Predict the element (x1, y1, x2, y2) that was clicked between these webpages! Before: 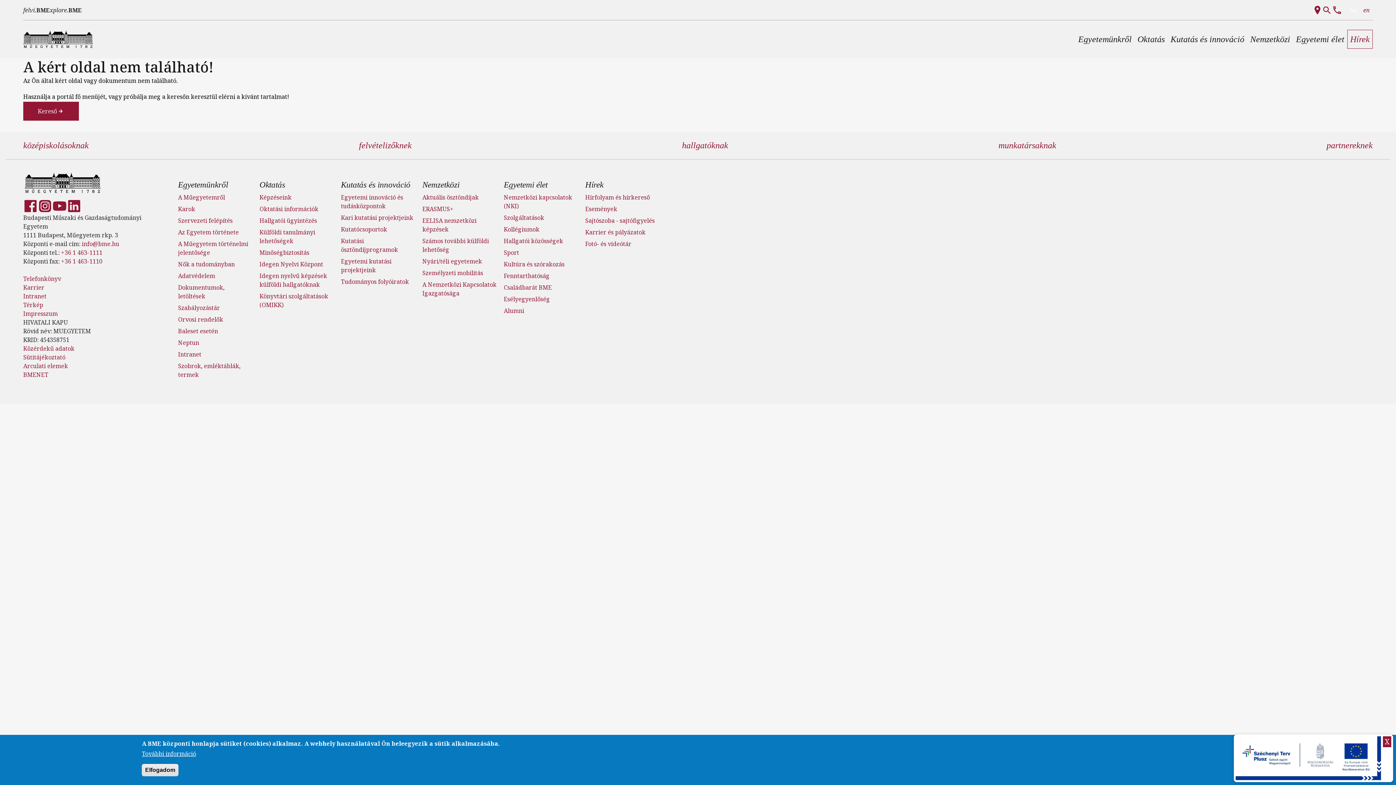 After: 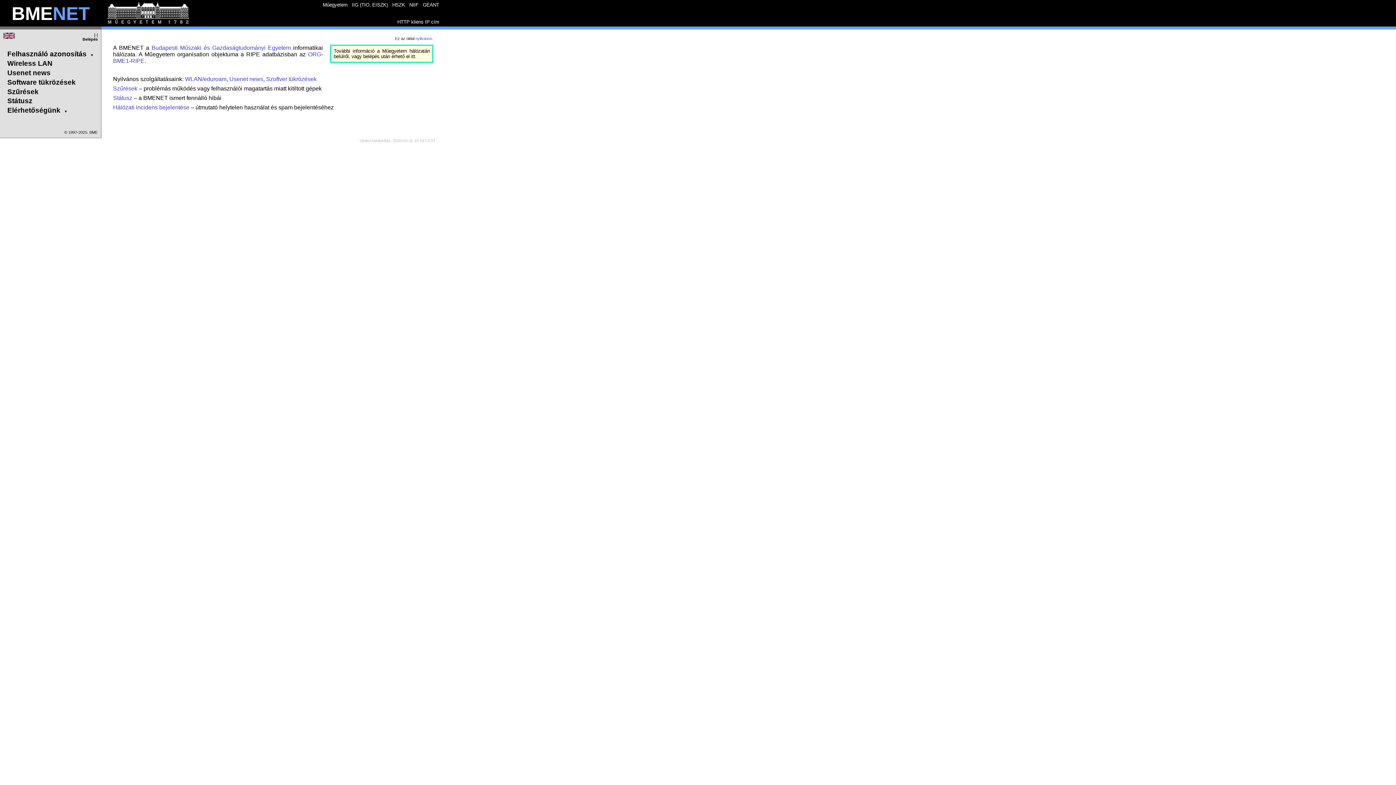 Action: bbox: (23, 370, 48, 378) label: BMENET